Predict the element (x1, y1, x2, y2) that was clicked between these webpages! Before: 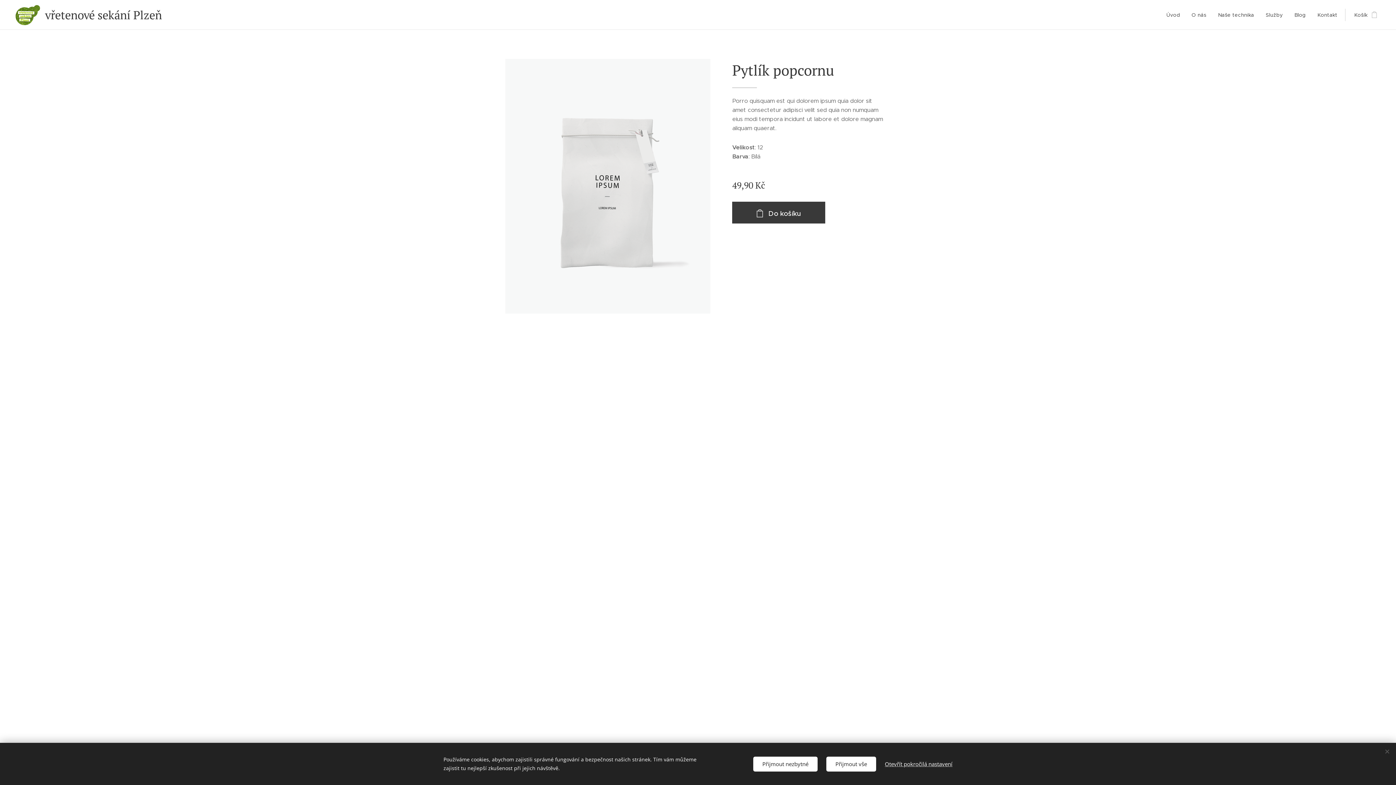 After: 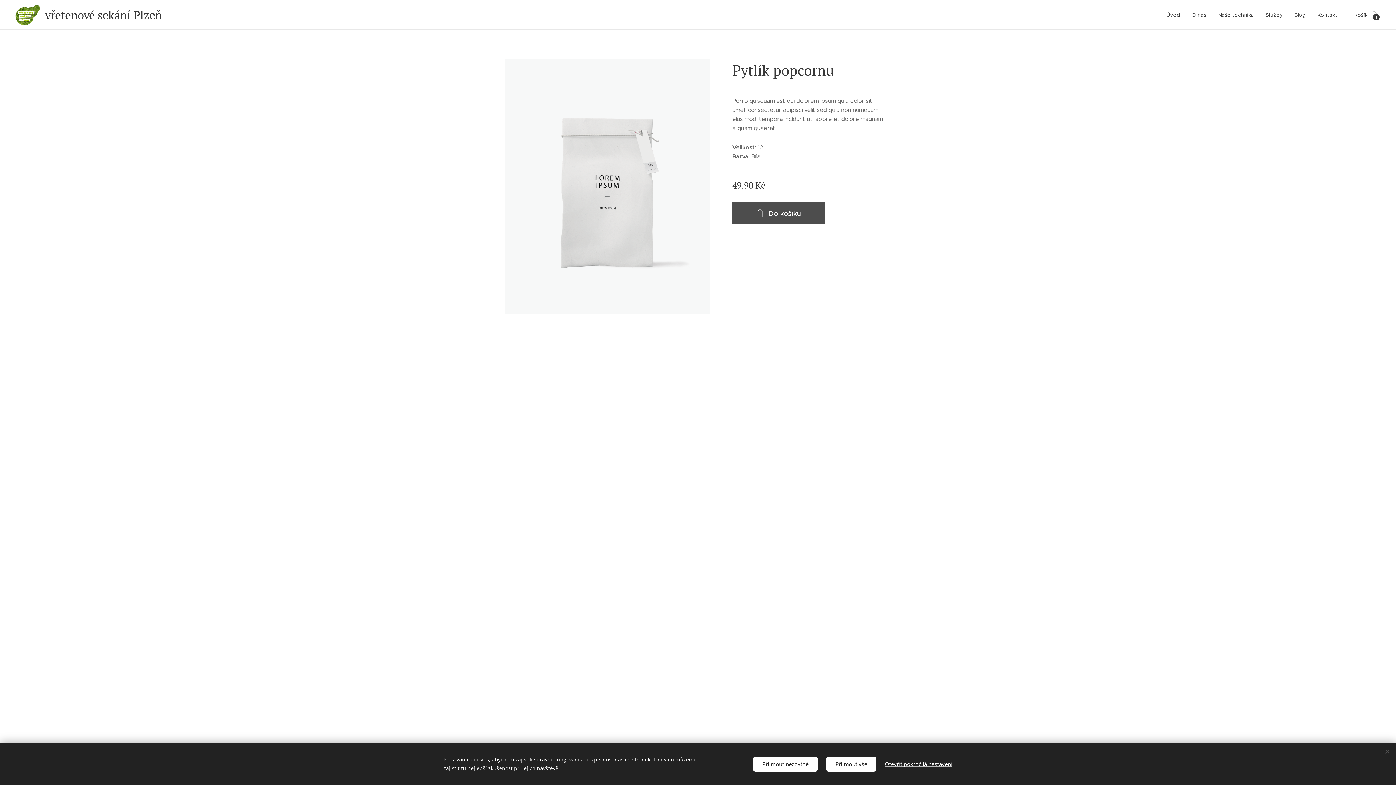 Action: bbox: (732, 201, 825, 223) label: Do košíku